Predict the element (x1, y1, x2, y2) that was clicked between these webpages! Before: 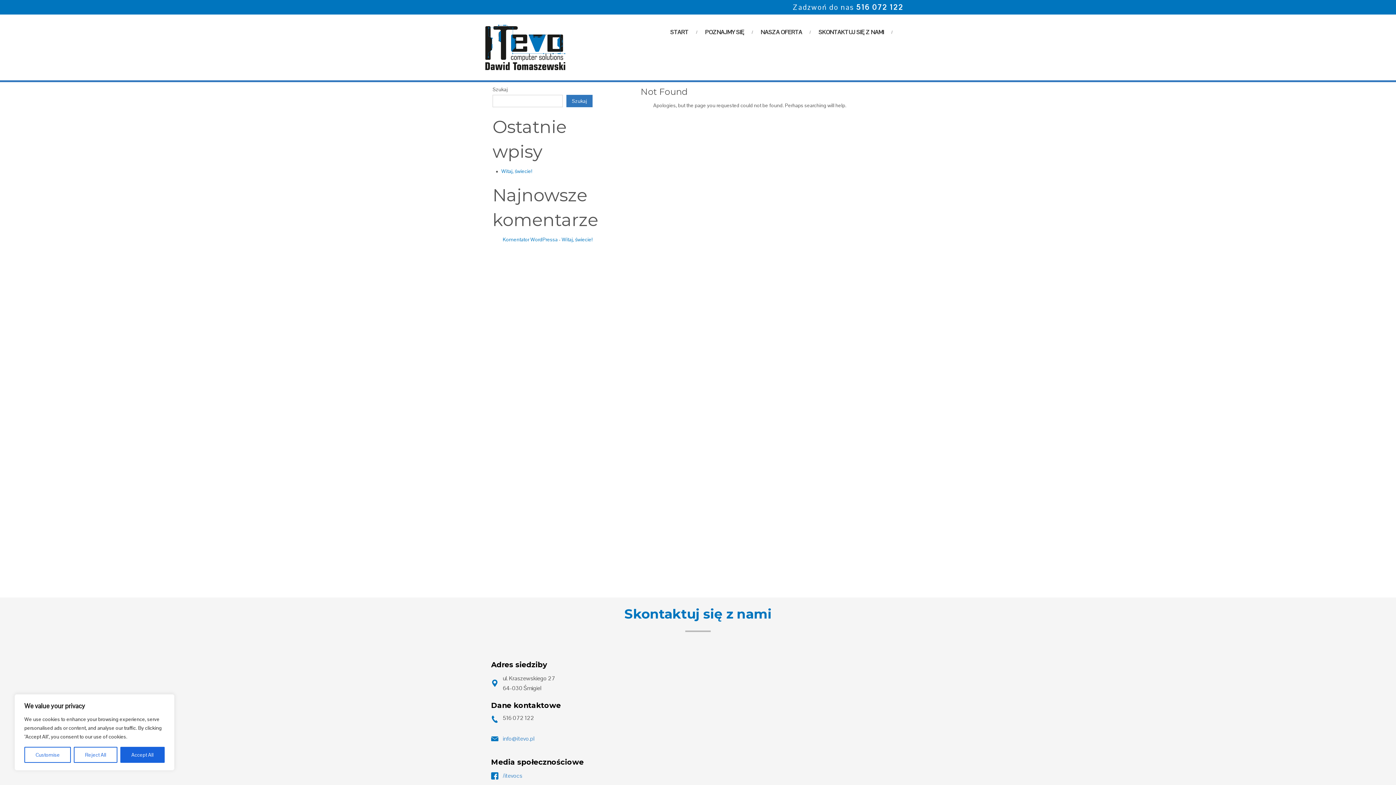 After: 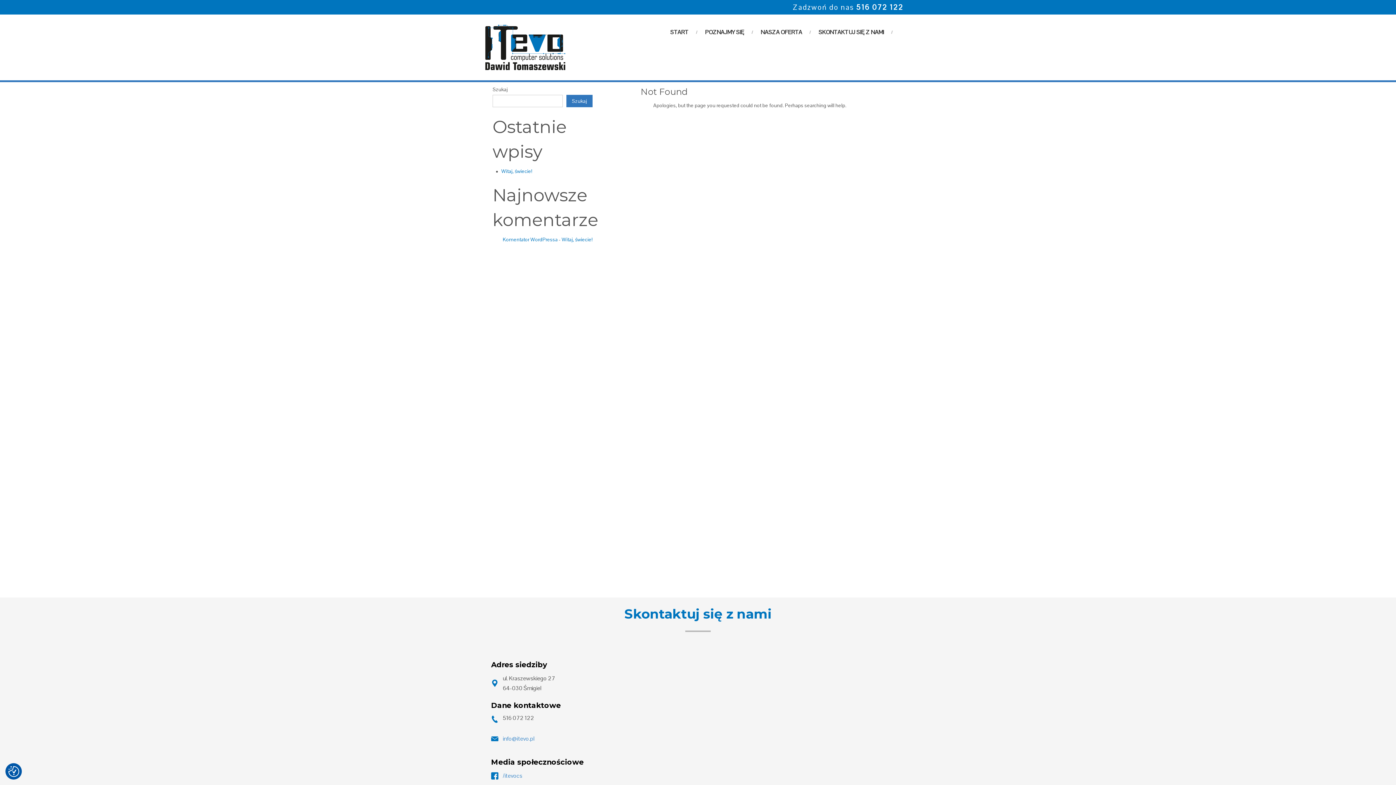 Action: label: Reject All bbox: (73, 747, 117, 763)